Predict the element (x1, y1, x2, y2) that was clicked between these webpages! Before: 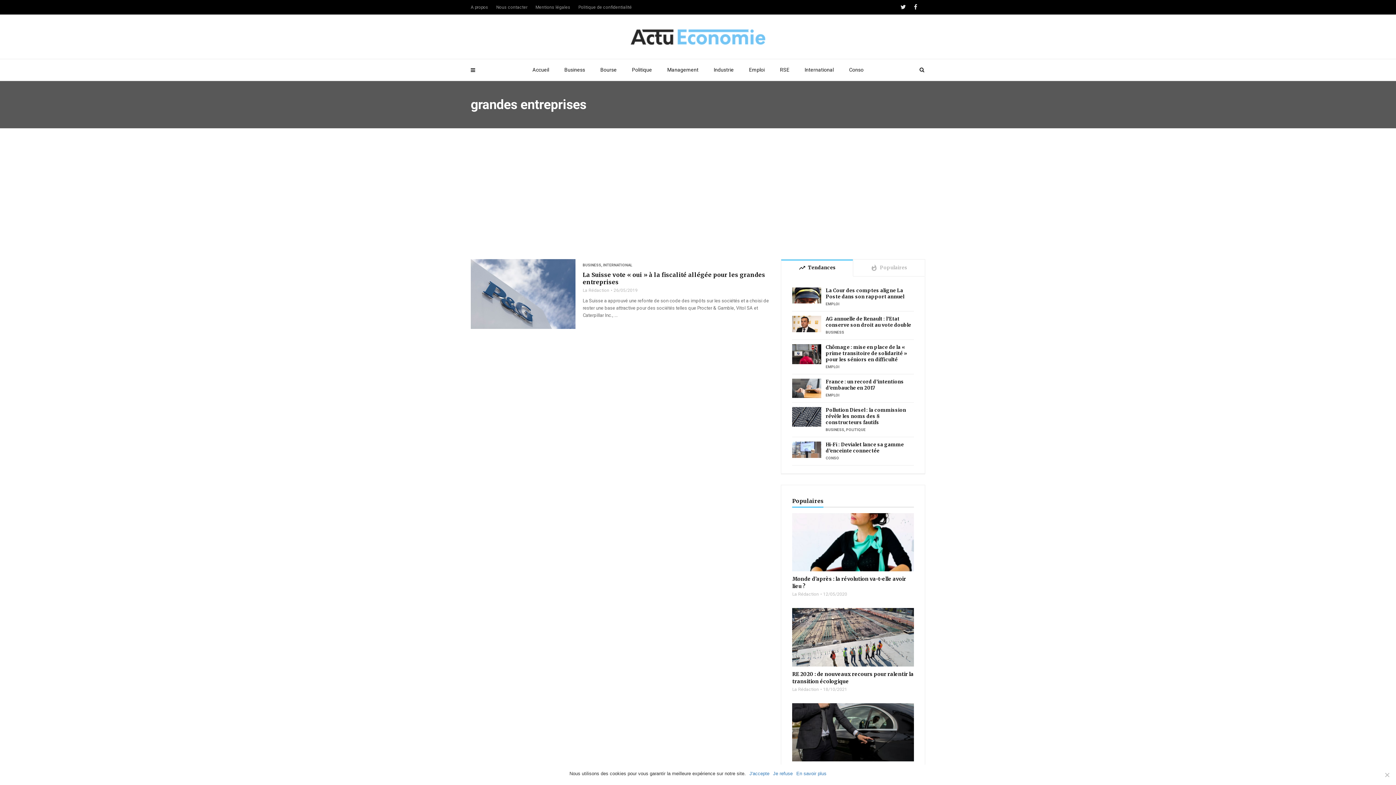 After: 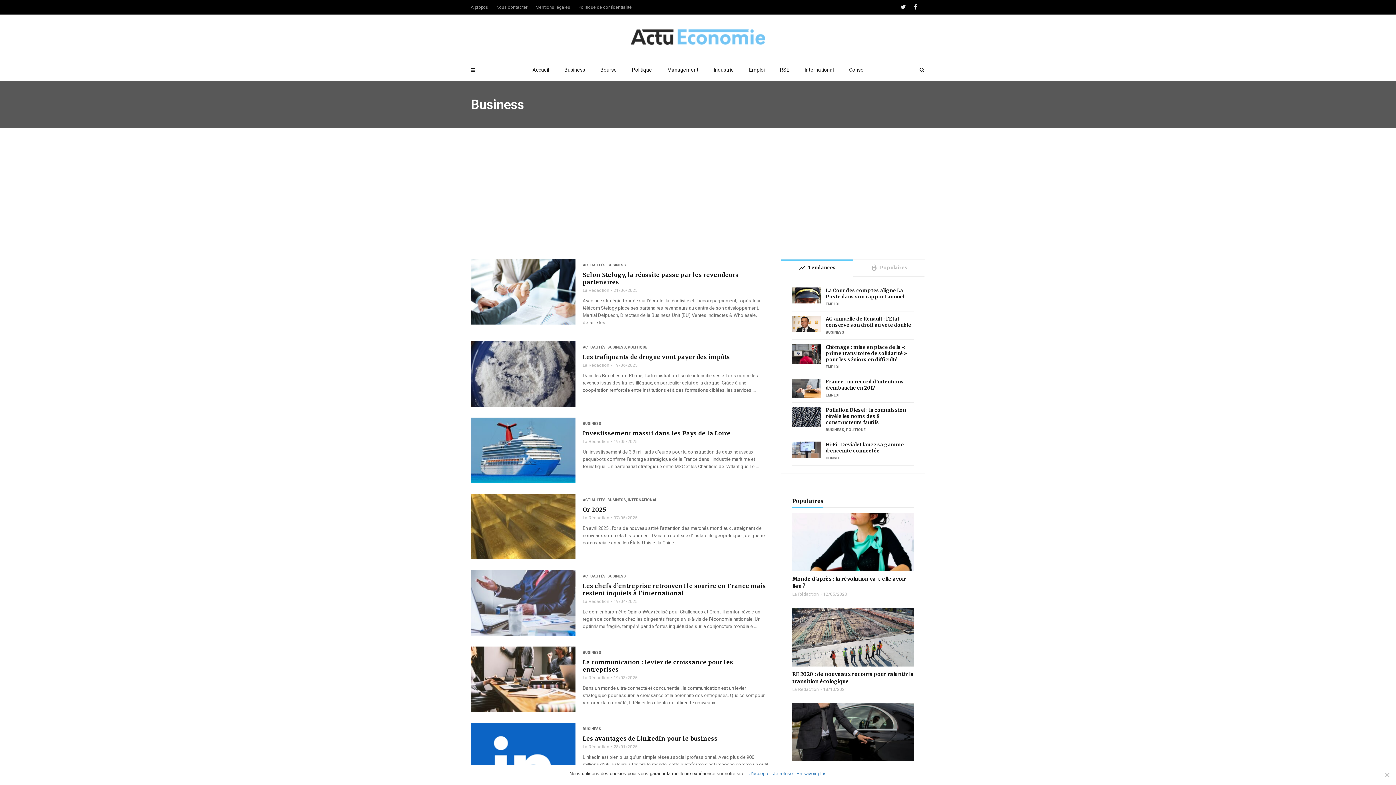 Action: bbox: (582, 262, 601, 268) label: BUSINESS